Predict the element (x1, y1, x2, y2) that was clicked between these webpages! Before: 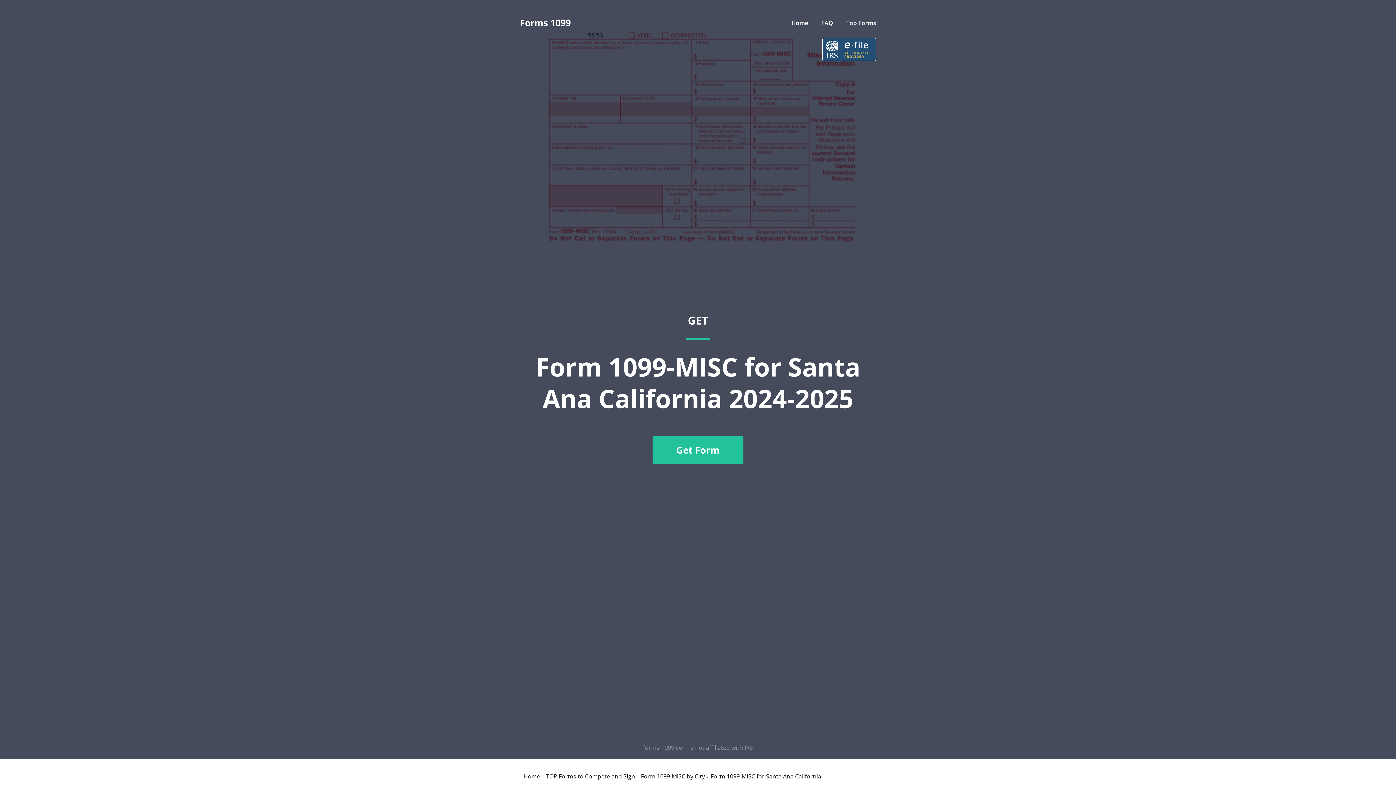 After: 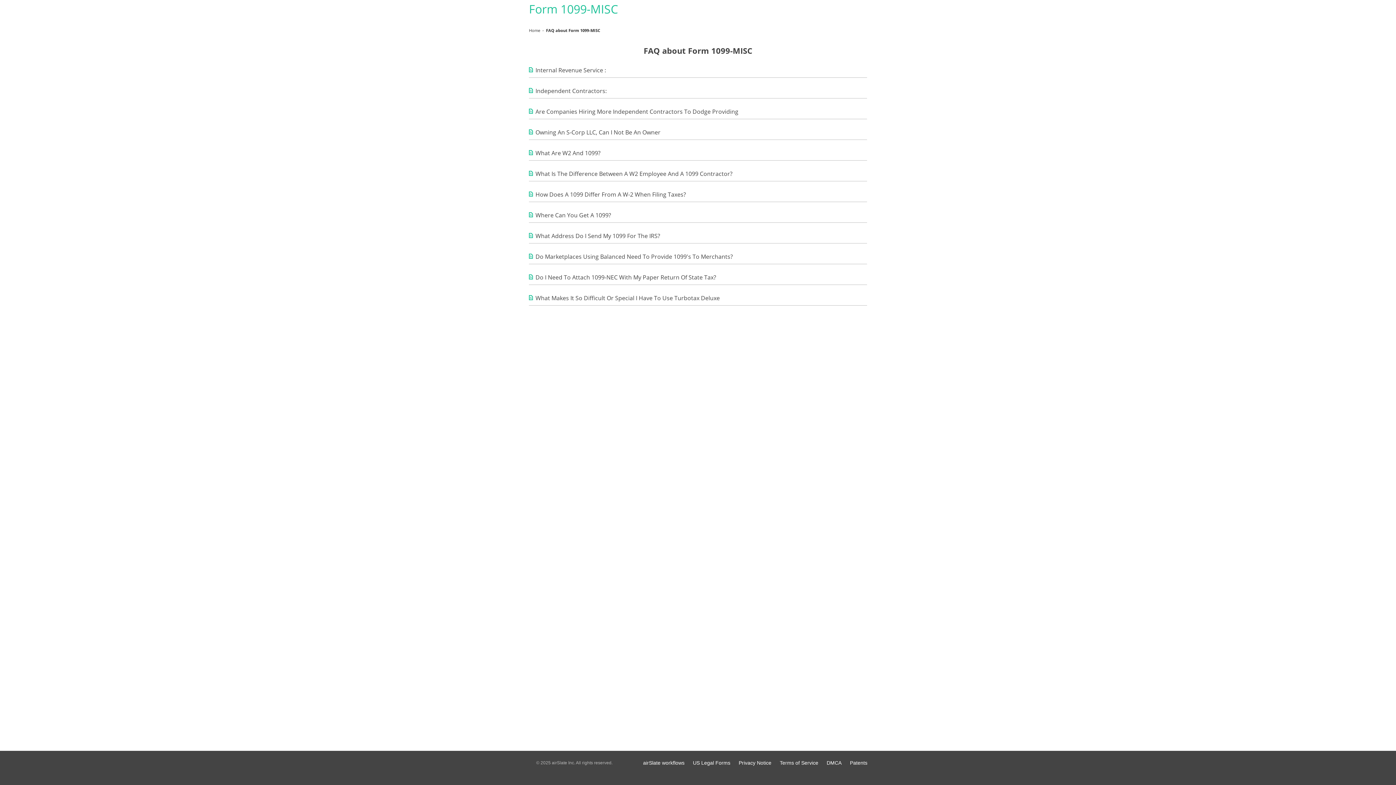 Action: bbox: (821, 18, 834, 26) label: FAQ 